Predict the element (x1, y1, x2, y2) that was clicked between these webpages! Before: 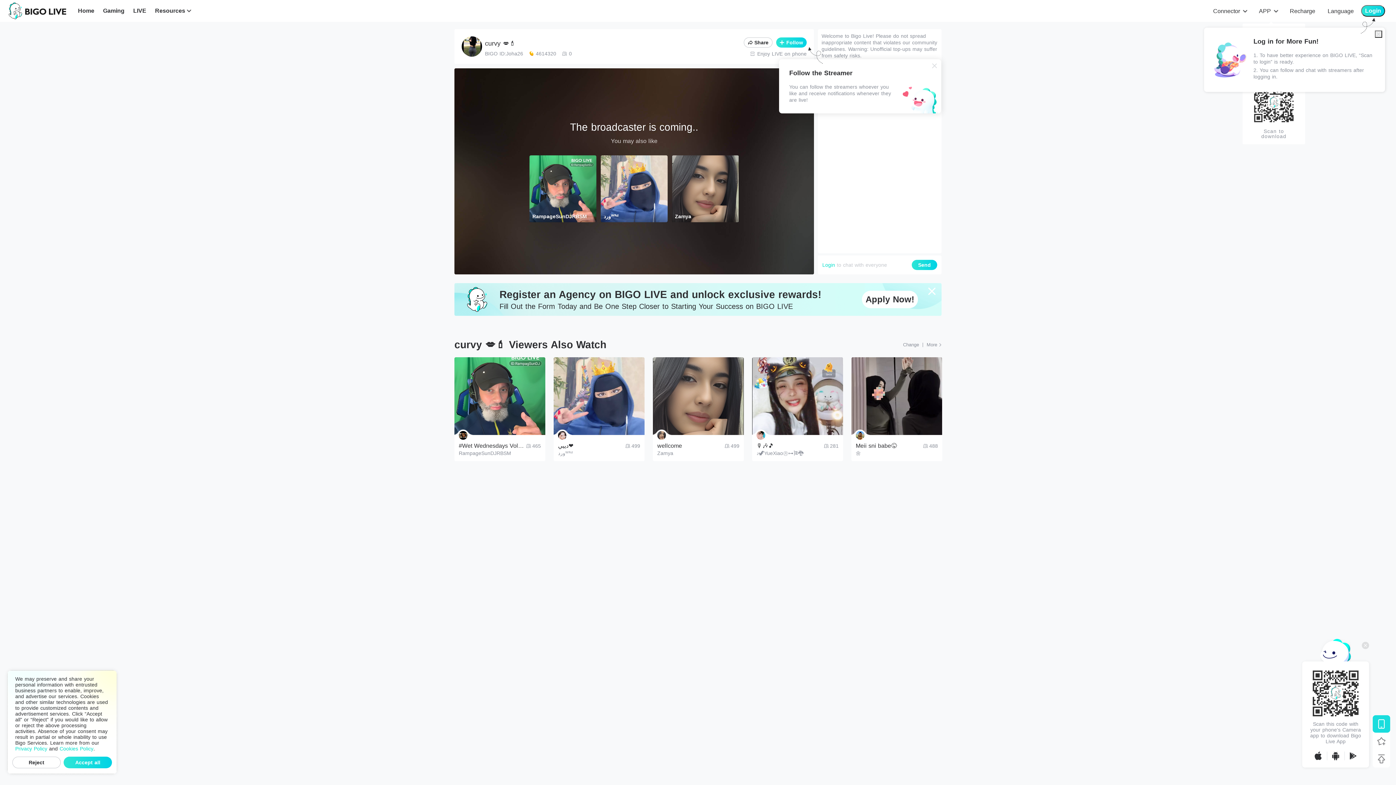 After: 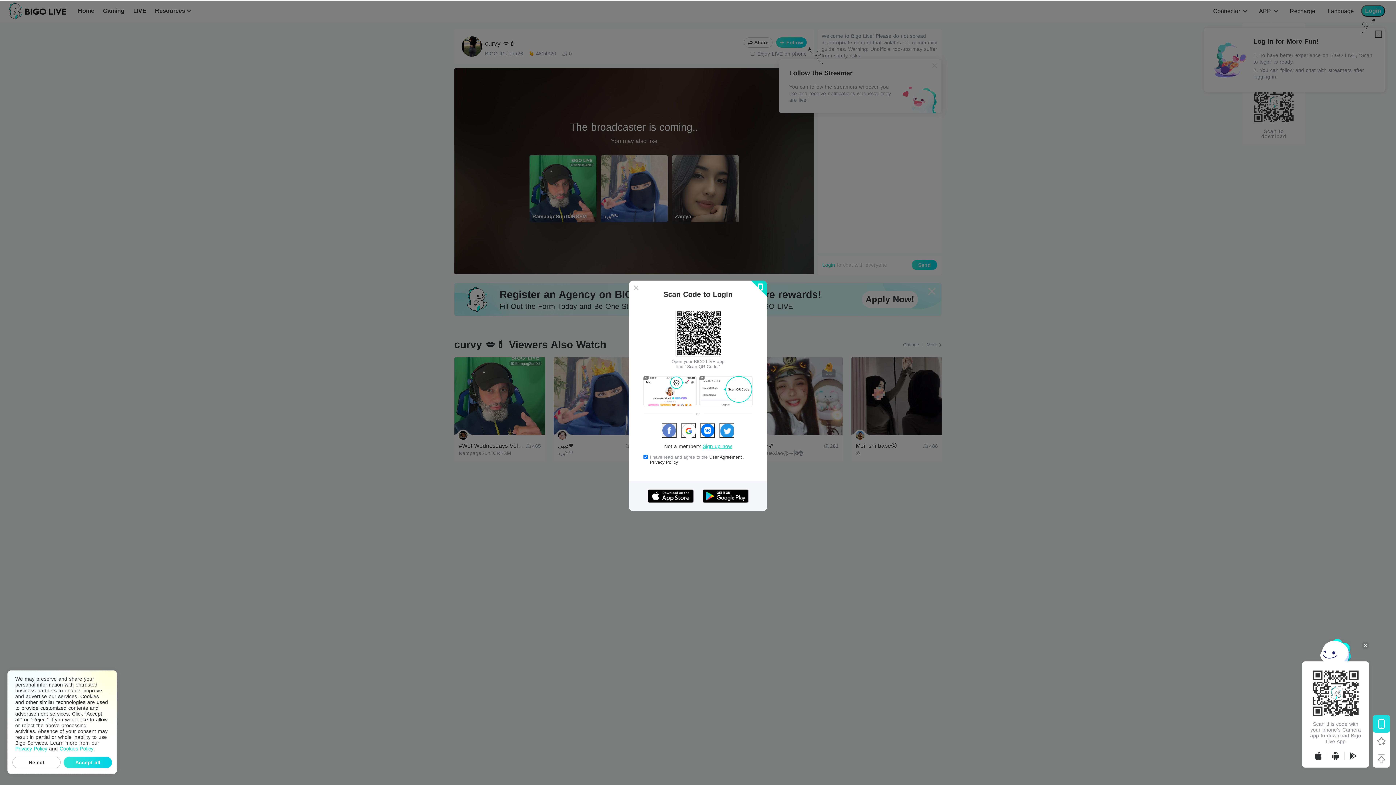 Action: bbox: (1361, 5, 1385, 16) label: Login